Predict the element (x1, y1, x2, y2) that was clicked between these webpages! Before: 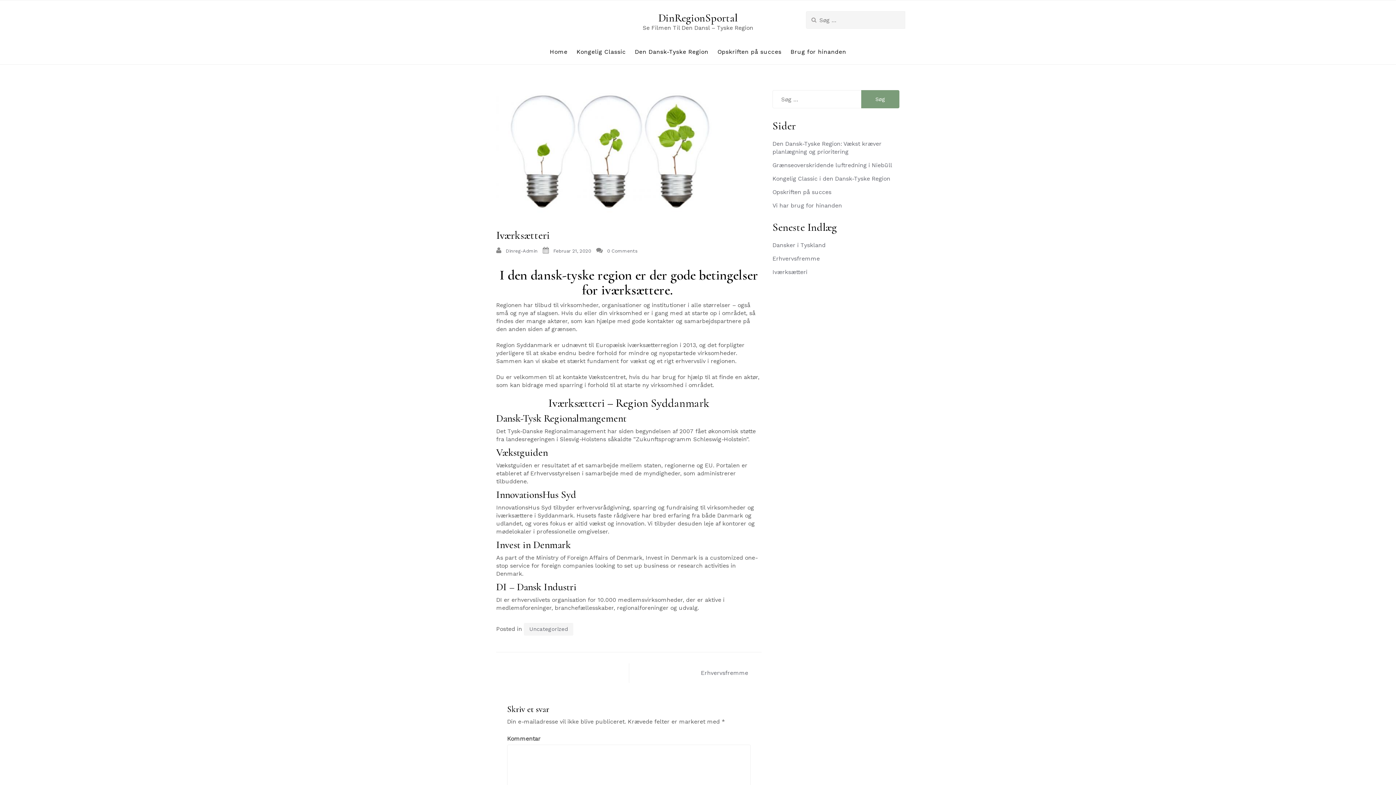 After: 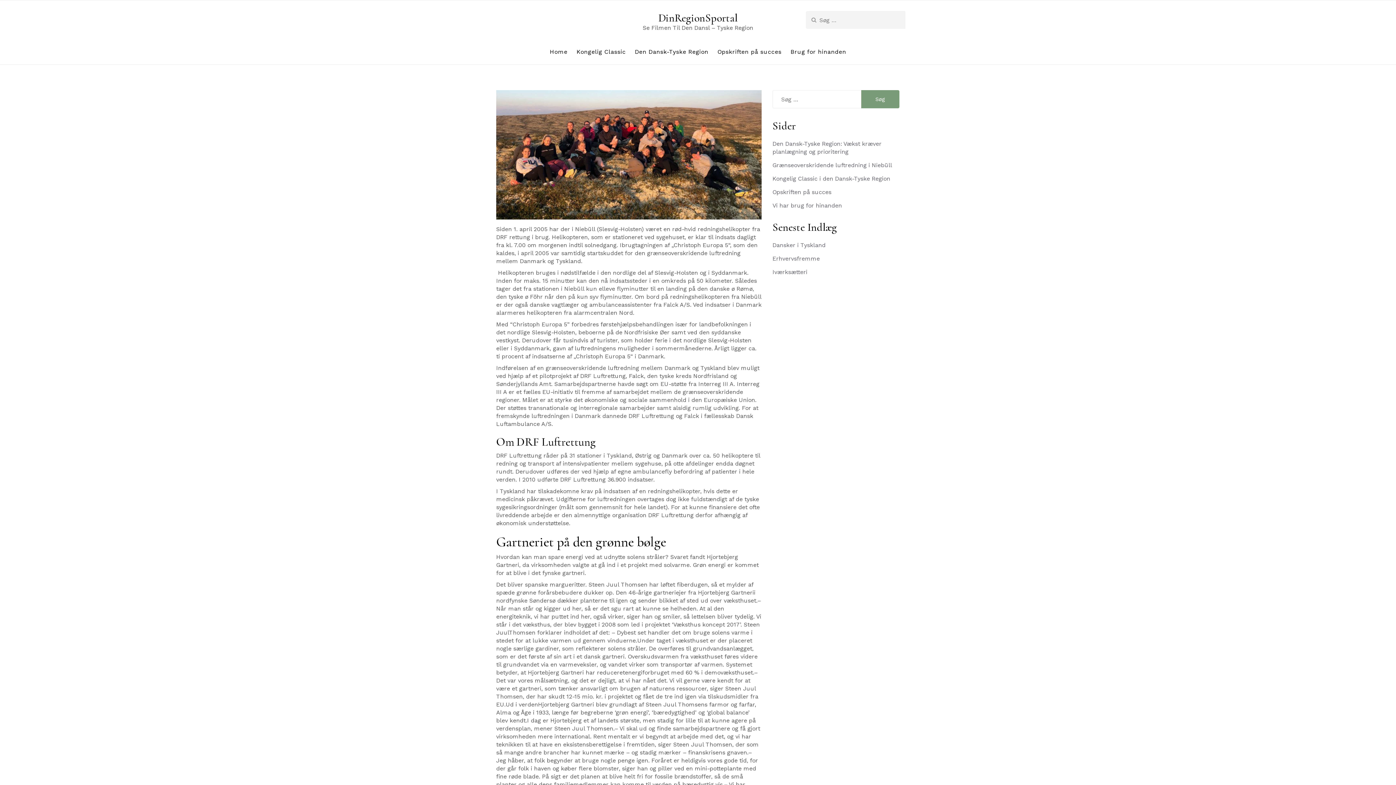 Action: bbox: (772, 161, 892, 168) label: Grænseoverskridende luftredning i Niebüll